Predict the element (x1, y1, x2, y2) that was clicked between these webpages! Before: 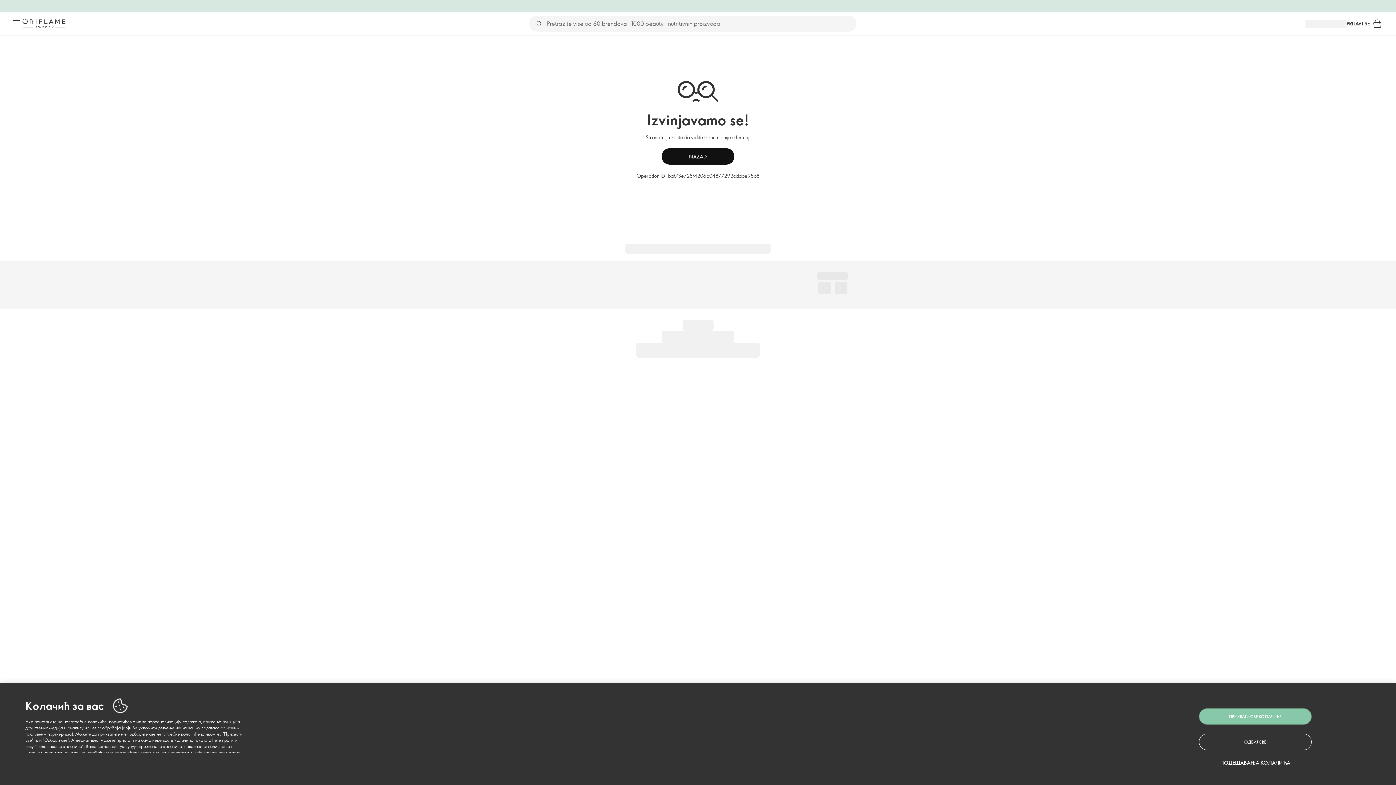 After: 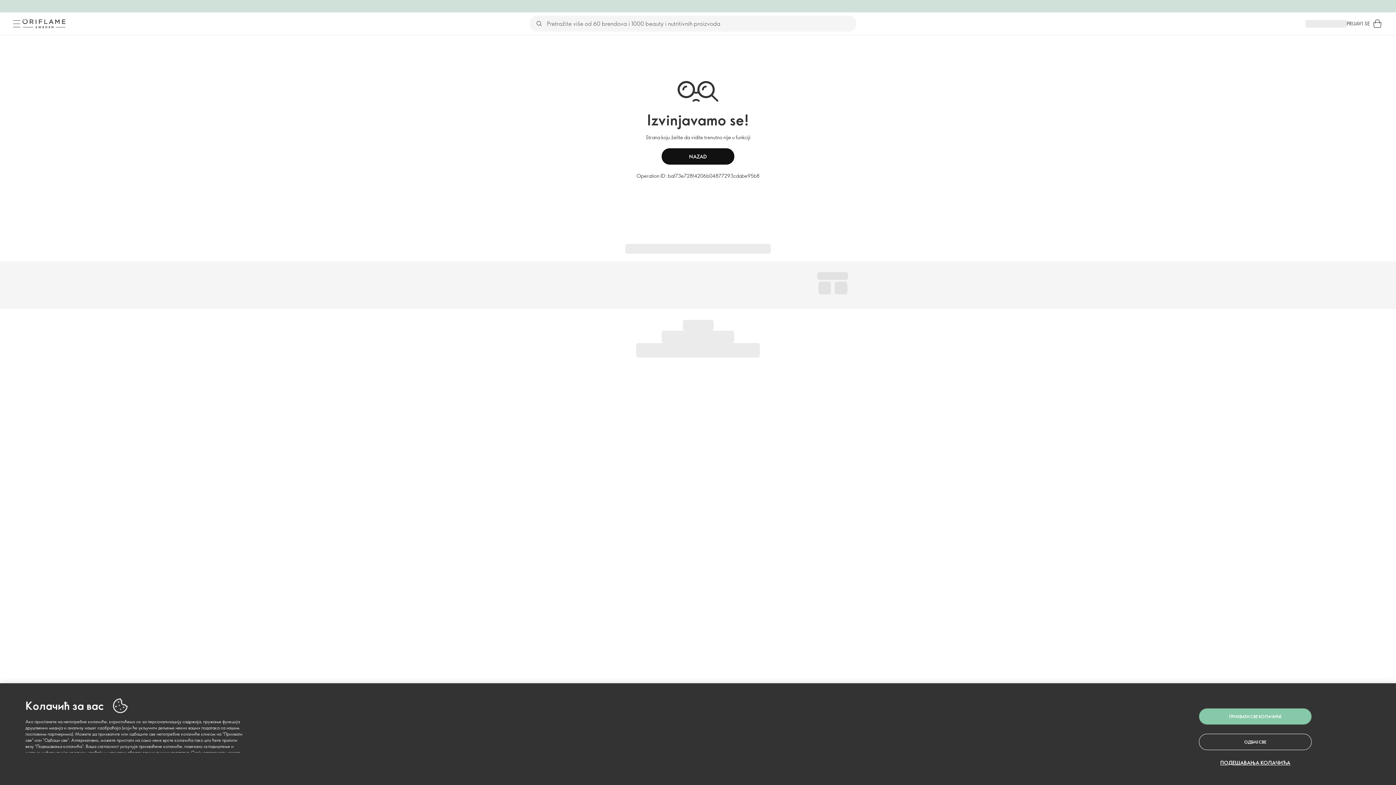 Action: bbox: (1346, 19, 1370, 27) label: PRIJAVI SE